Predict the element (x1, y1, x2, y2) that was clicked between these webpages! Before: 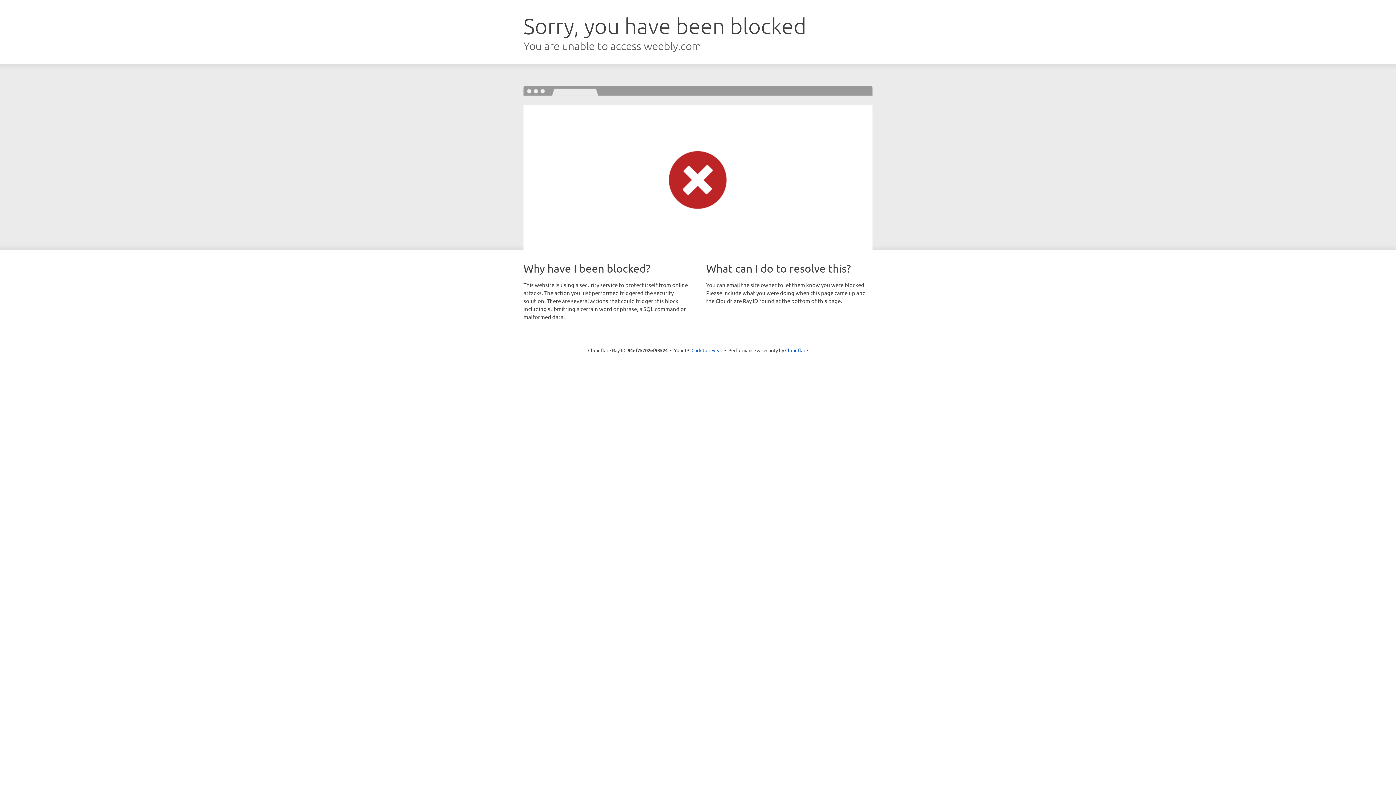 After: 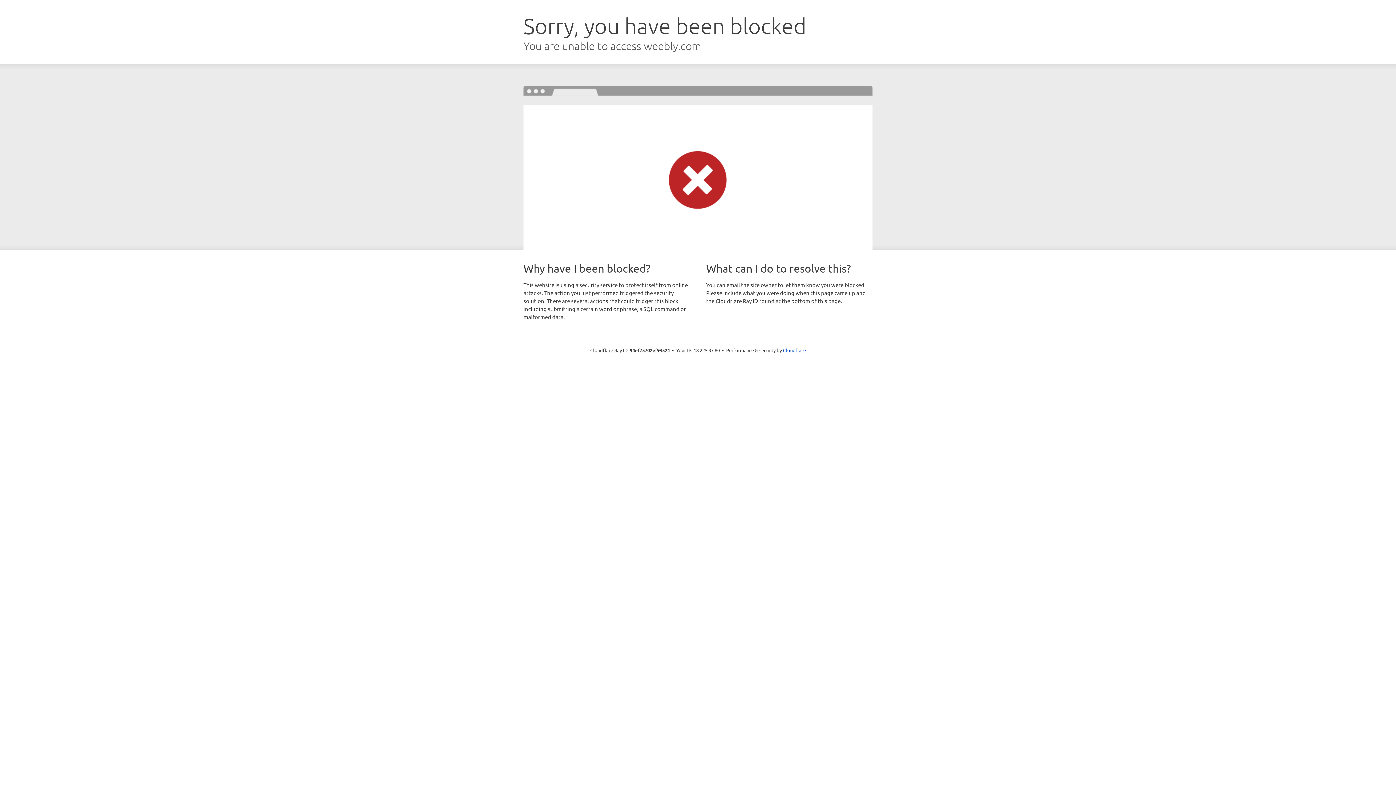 Action: bbox: (691, 346, 722, 353) label: Click to reveal